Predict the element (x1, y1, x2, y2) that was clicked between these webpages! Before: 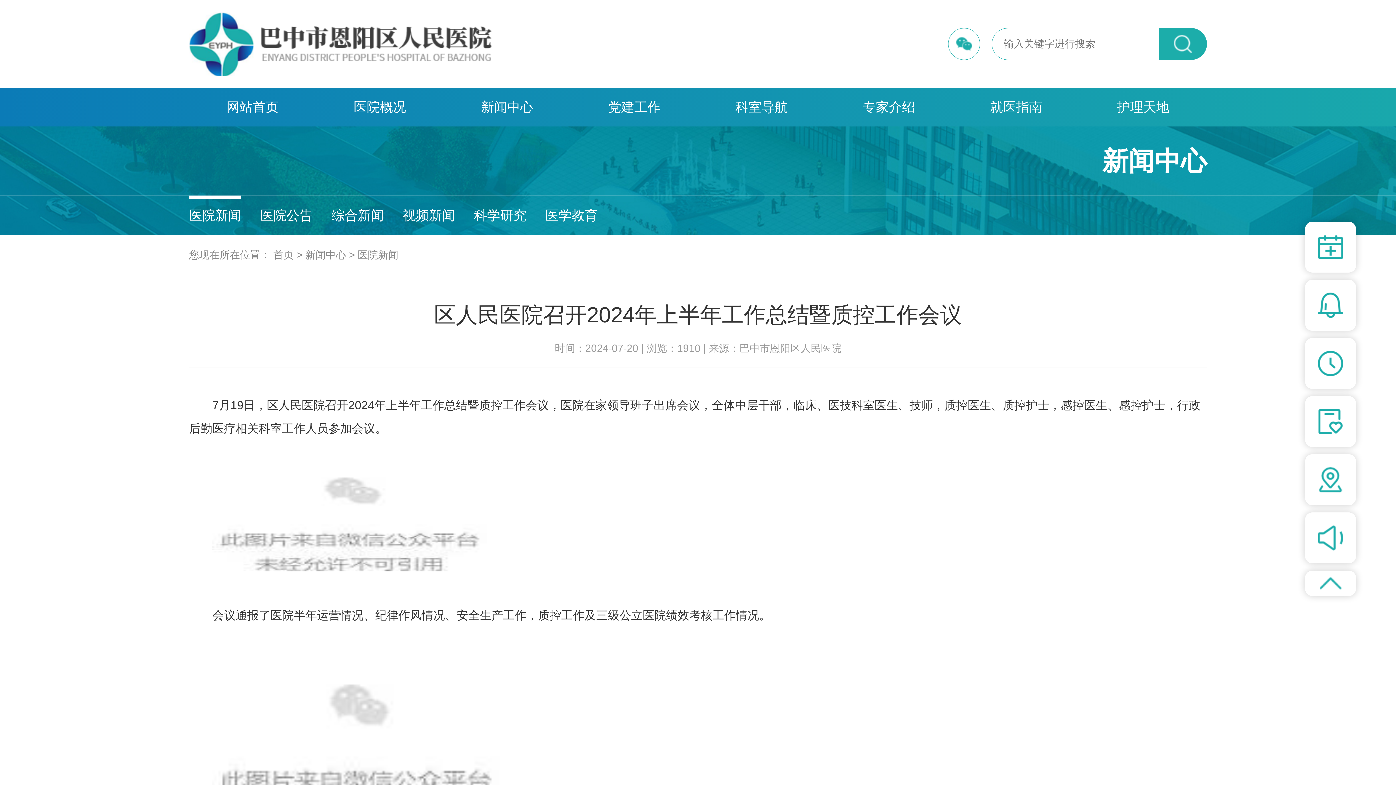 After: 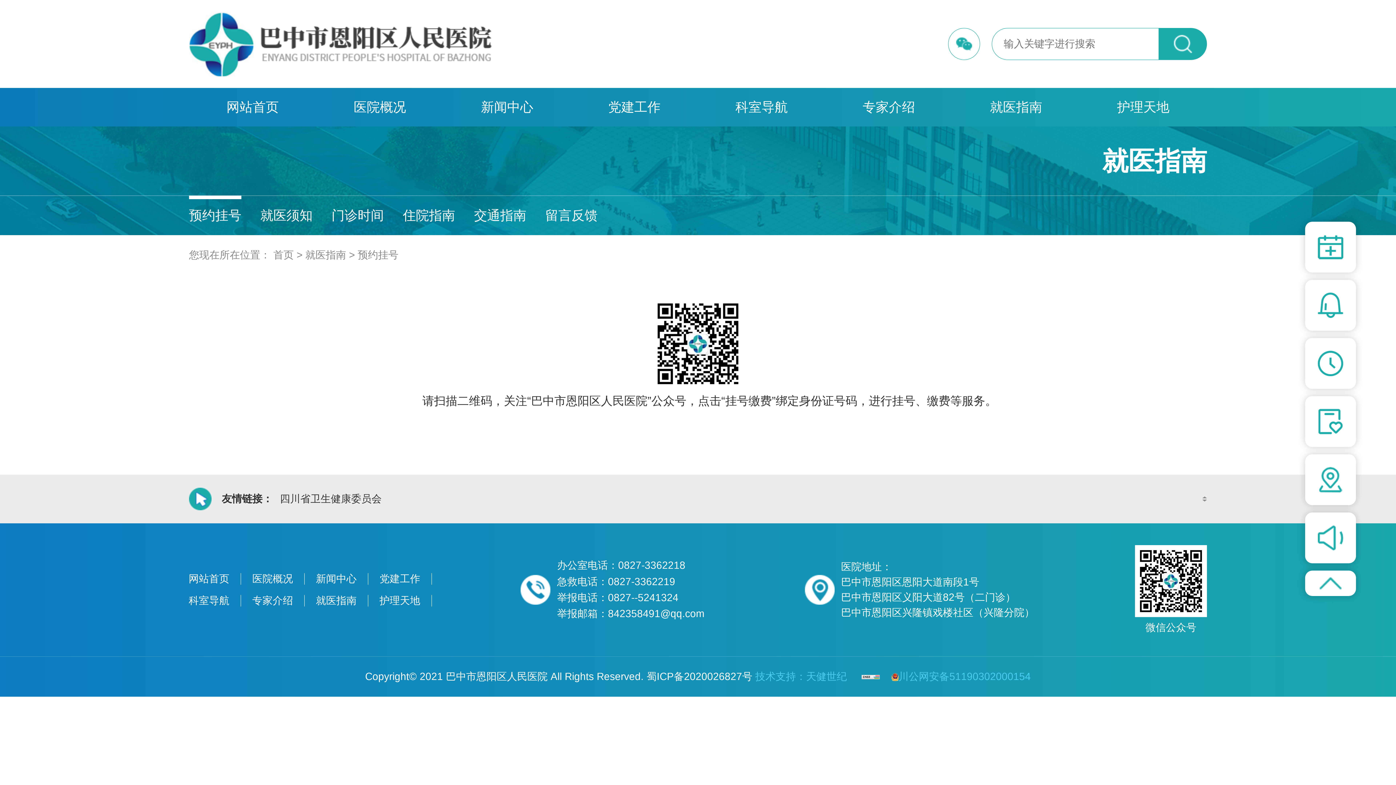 Action: label: 预约挂号 bbox: (1305, 221, 1356, 272)